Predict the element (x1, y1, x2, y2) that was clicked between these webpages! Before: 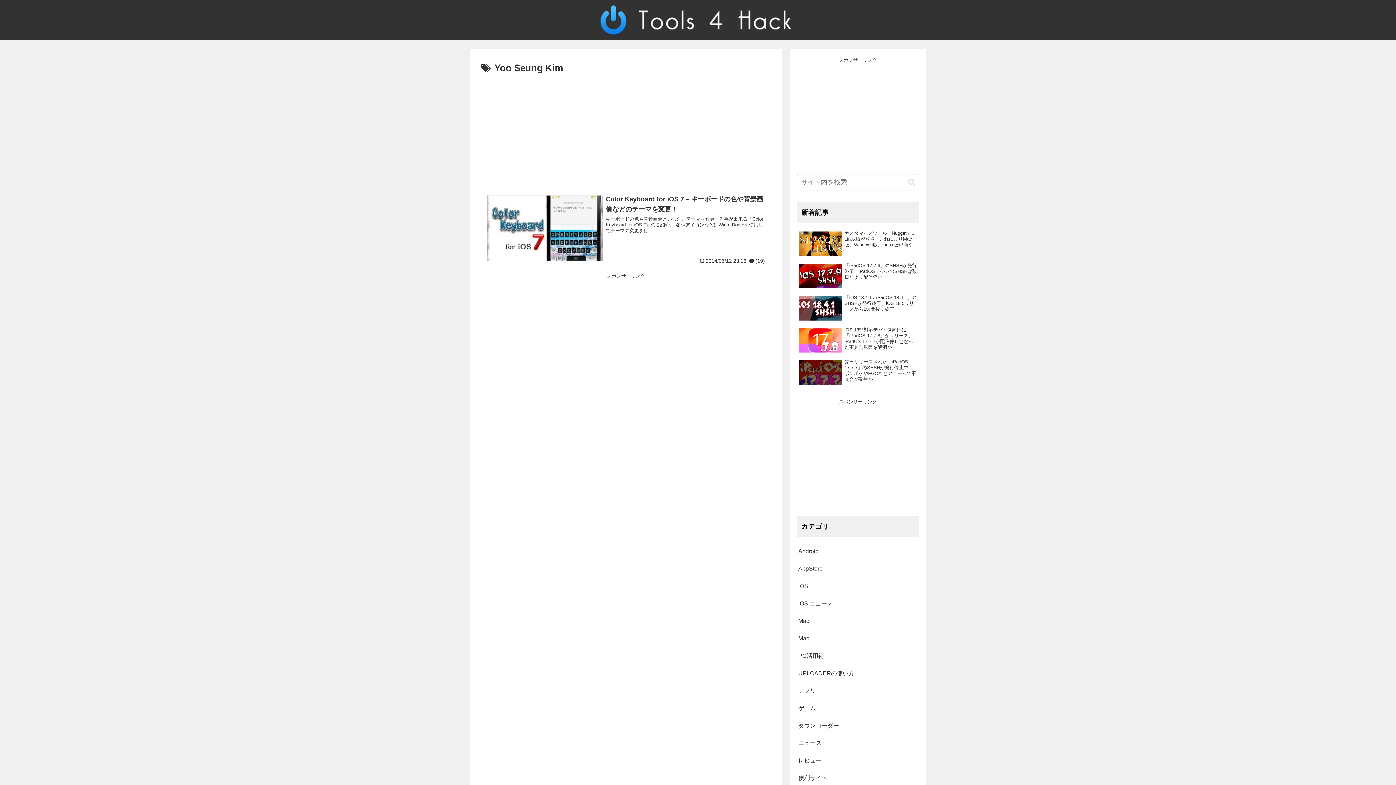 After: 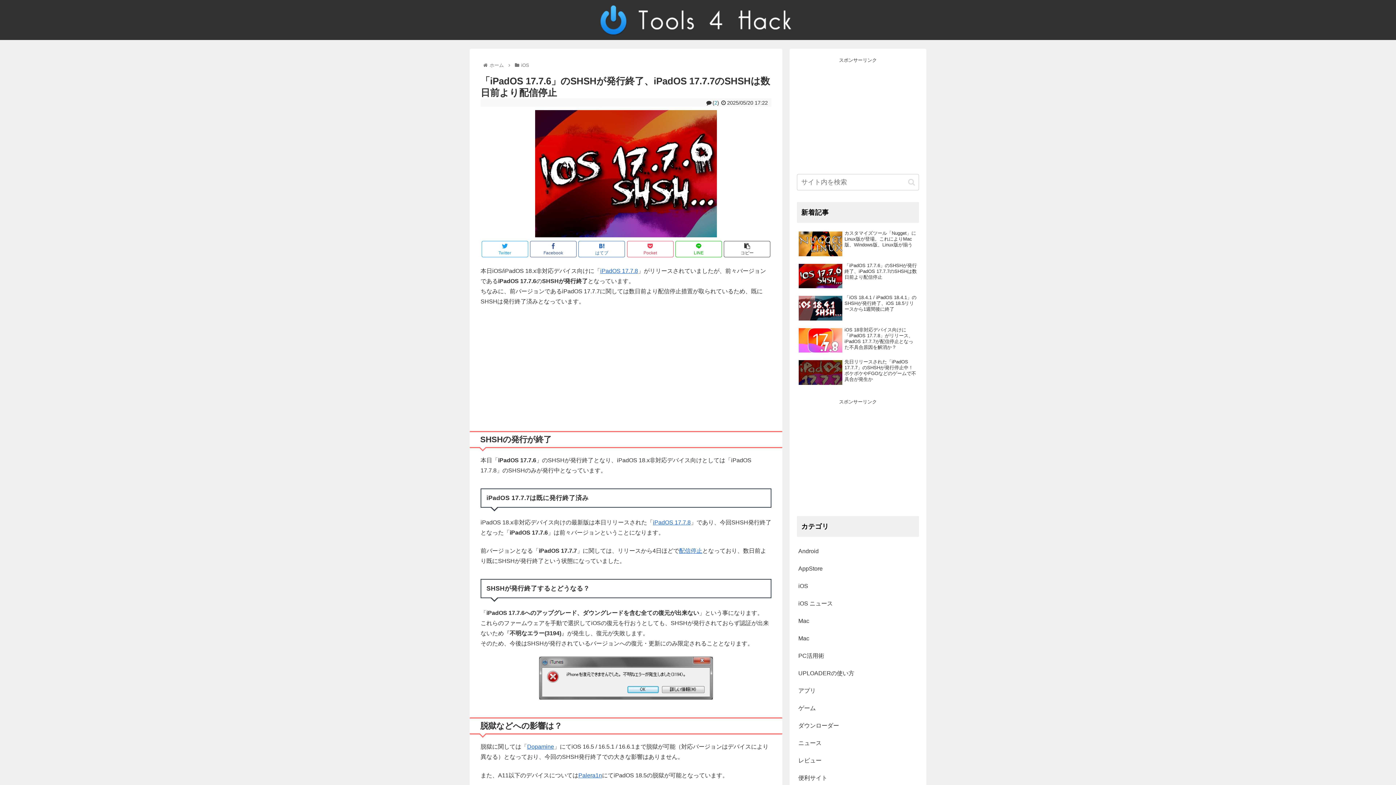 Action: label: 「iPadOS 17.7.6」のSHSHが発行終了、iPadOS 17.7.7のSHSHは数日前より配信停止 bbox: (797, 261, 919, 291)